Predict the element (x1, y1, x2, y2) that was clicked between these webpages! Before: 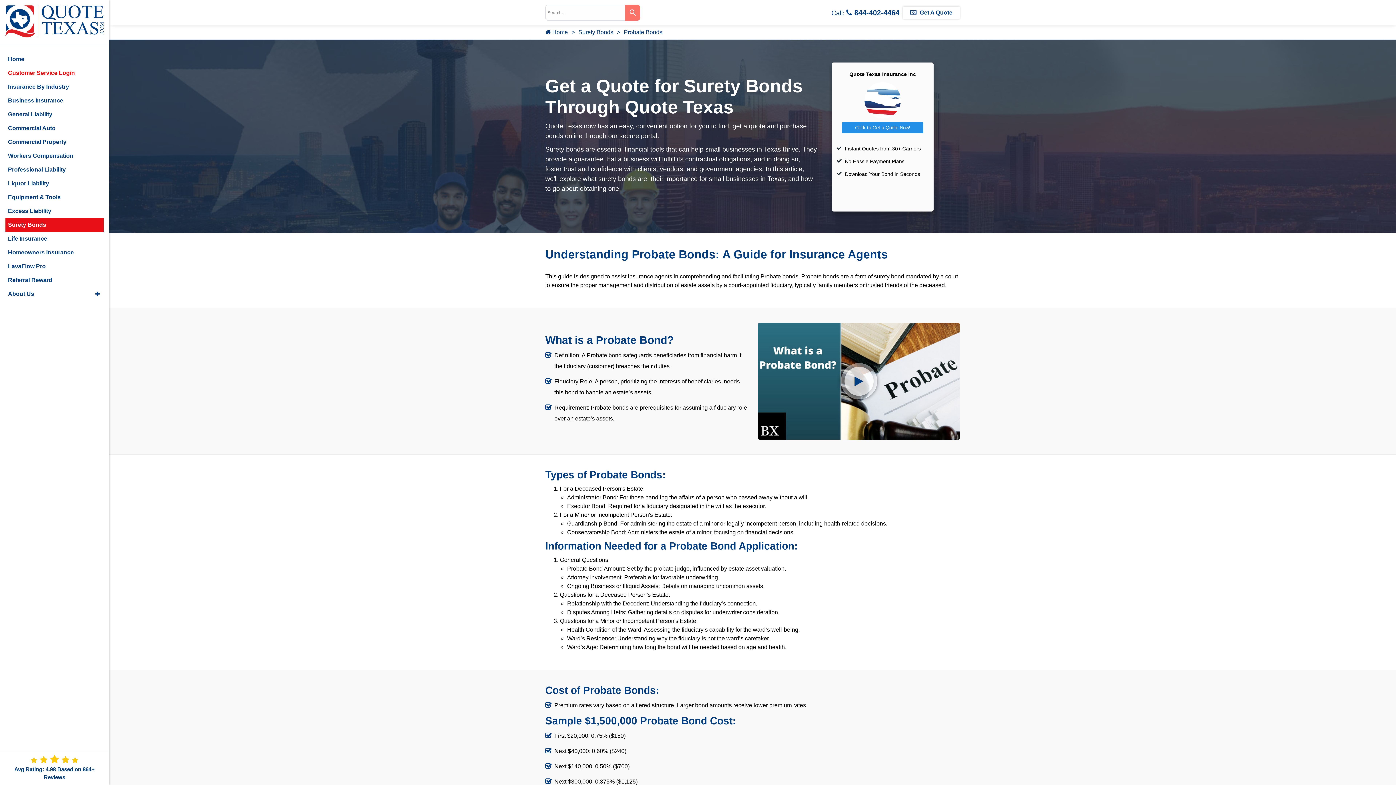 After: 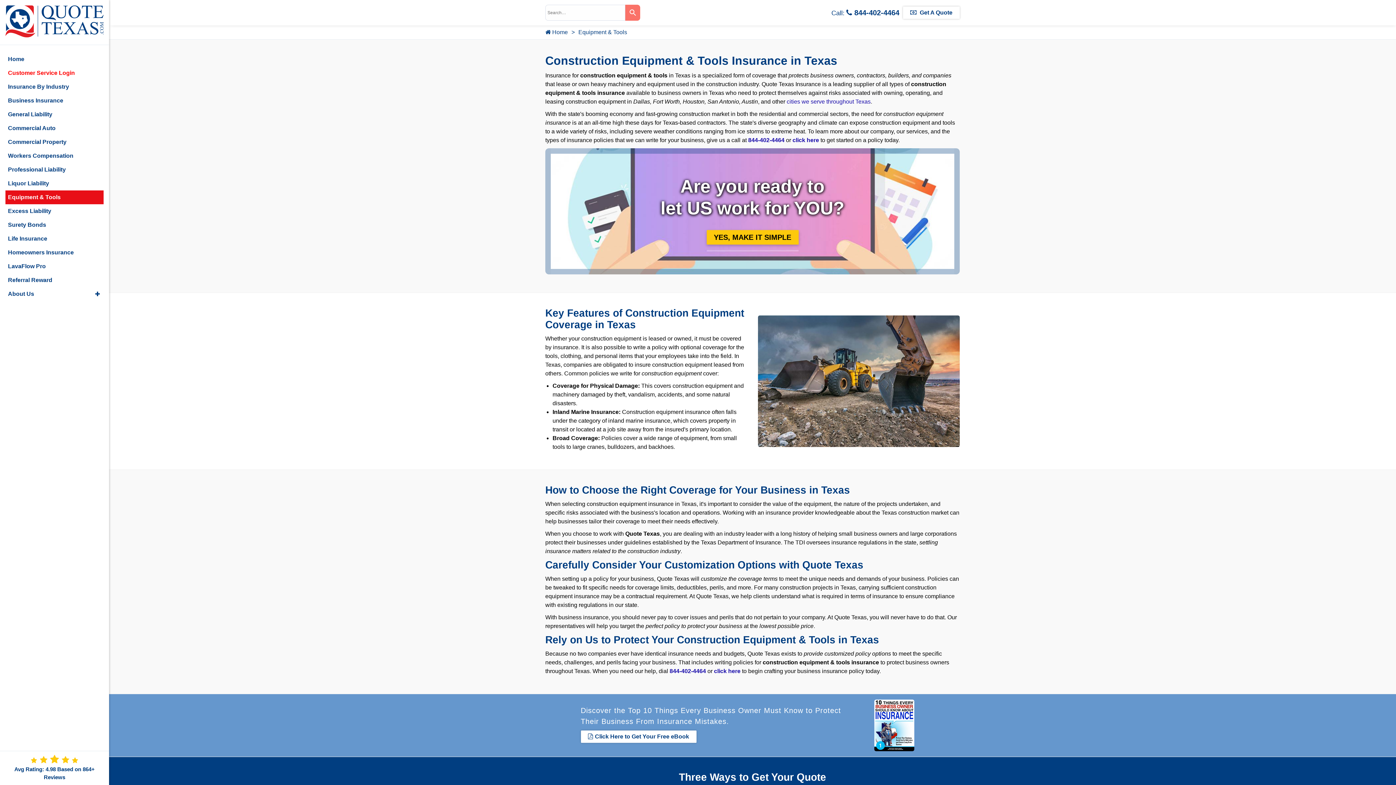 Action: label: Equipment & Tools bbox: (5, 190, 103, 204)